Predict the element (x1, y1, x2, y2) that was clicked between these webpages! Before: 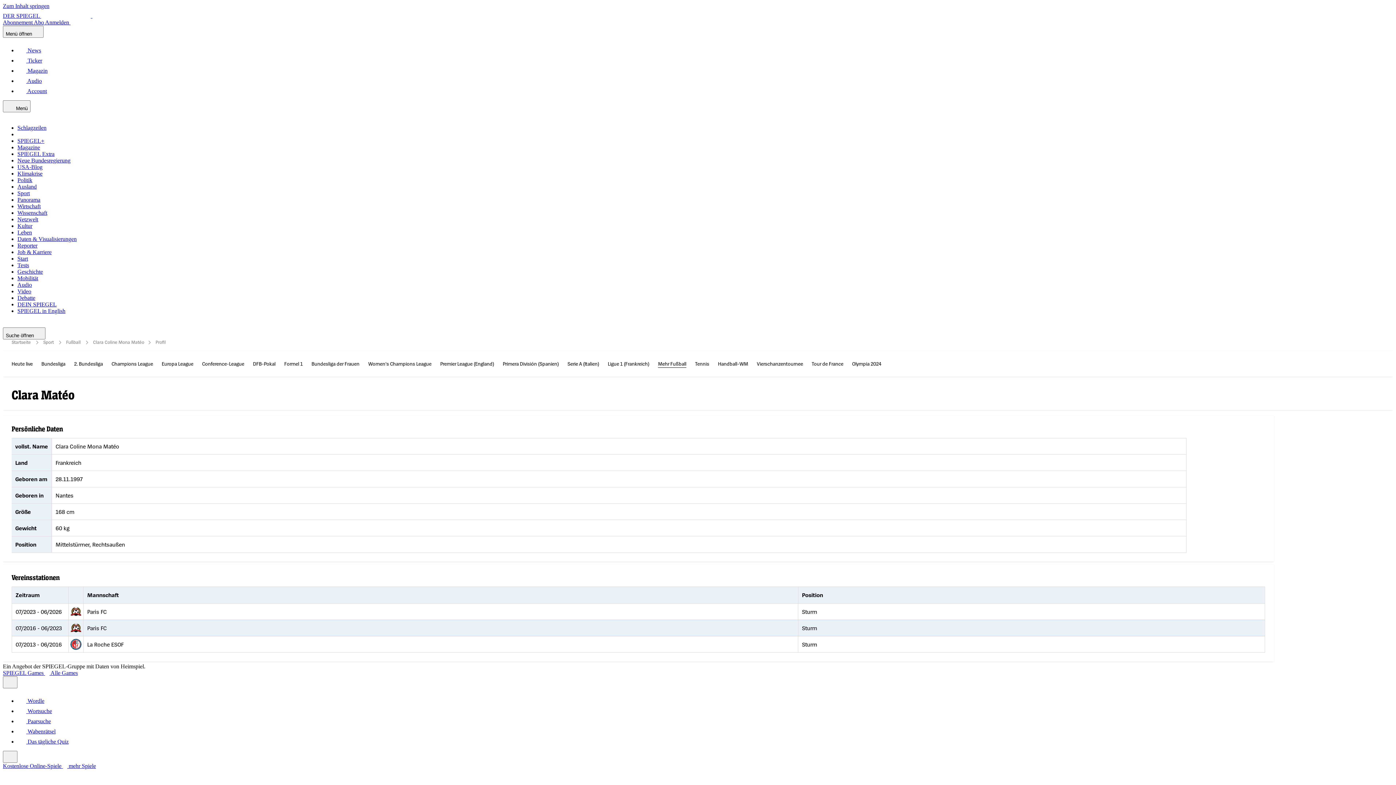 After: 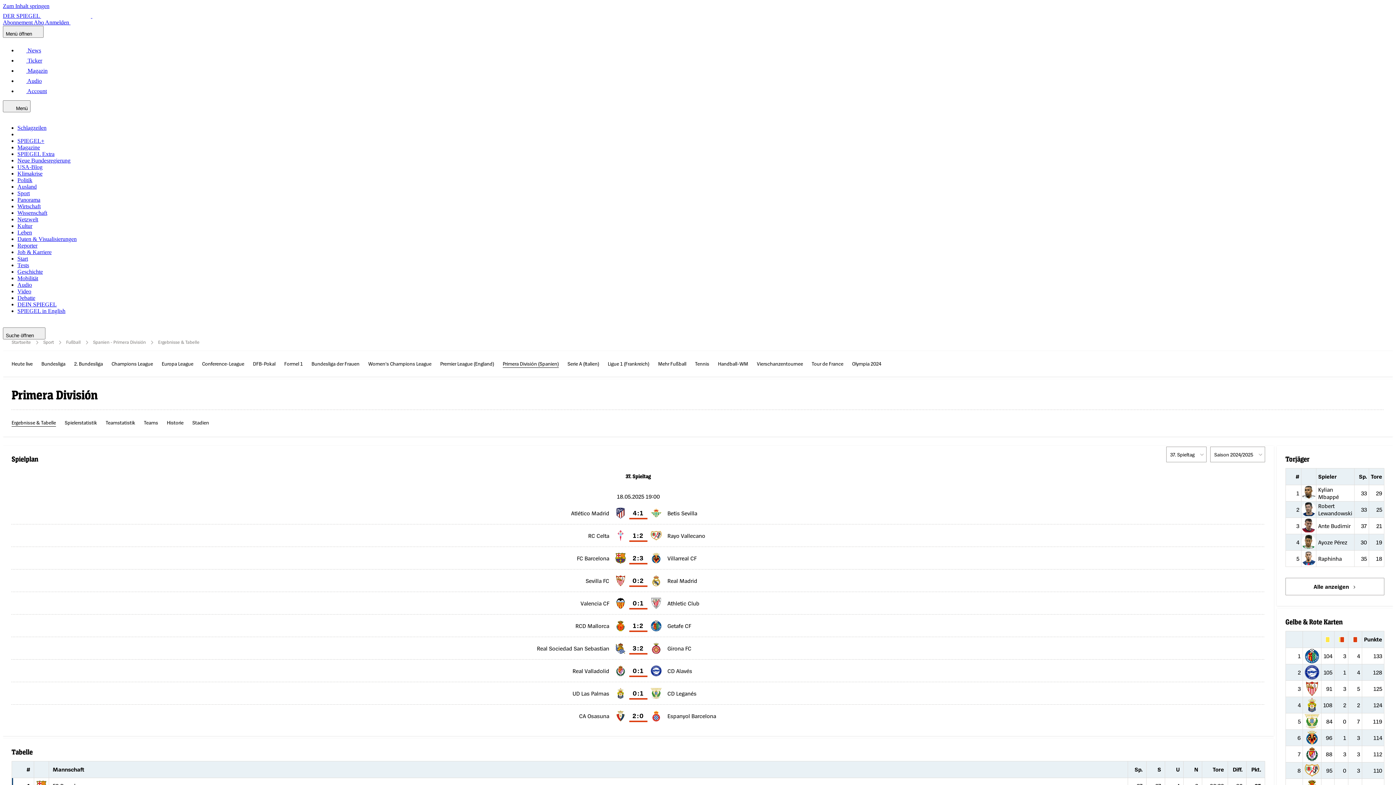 Action: label: Primera División (Spanien) bbox: (502, 360, 558, 368)